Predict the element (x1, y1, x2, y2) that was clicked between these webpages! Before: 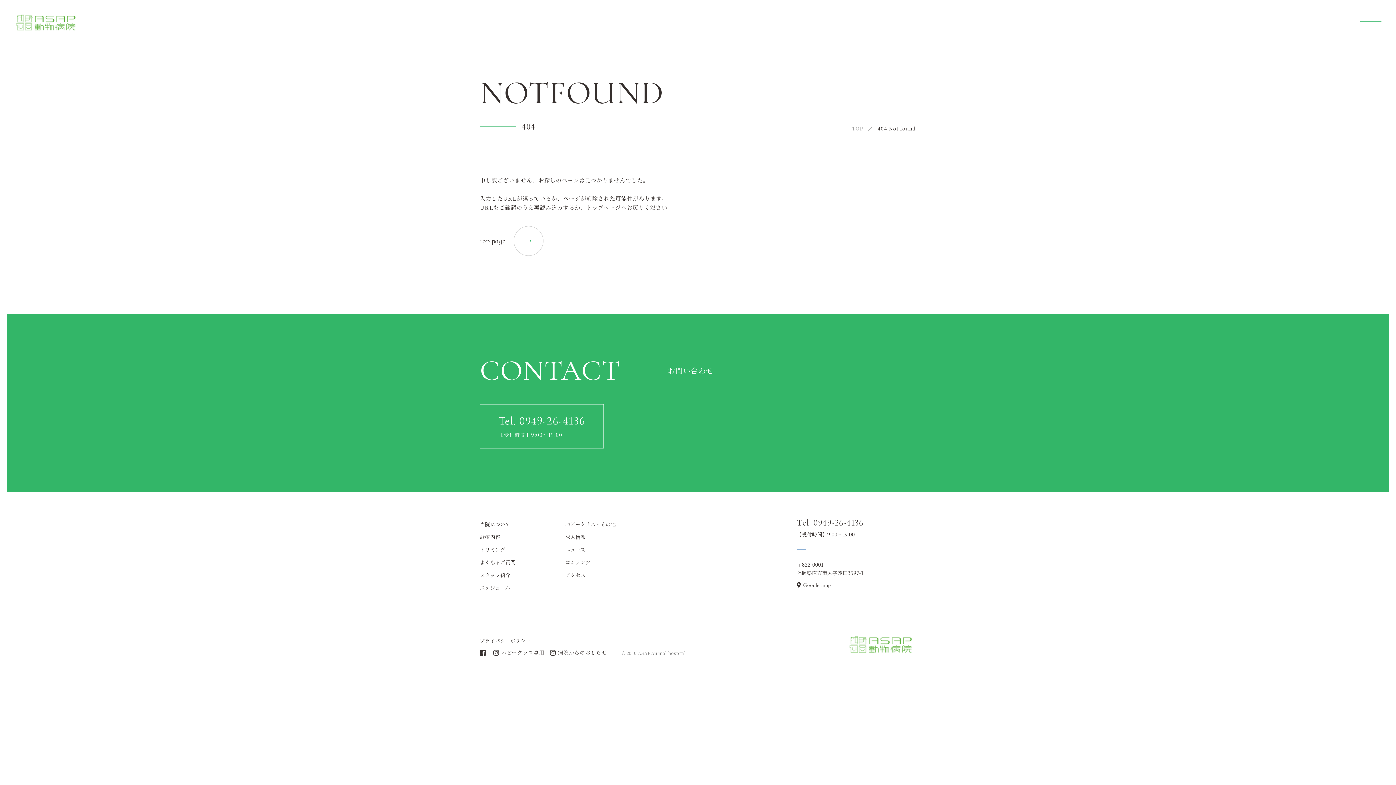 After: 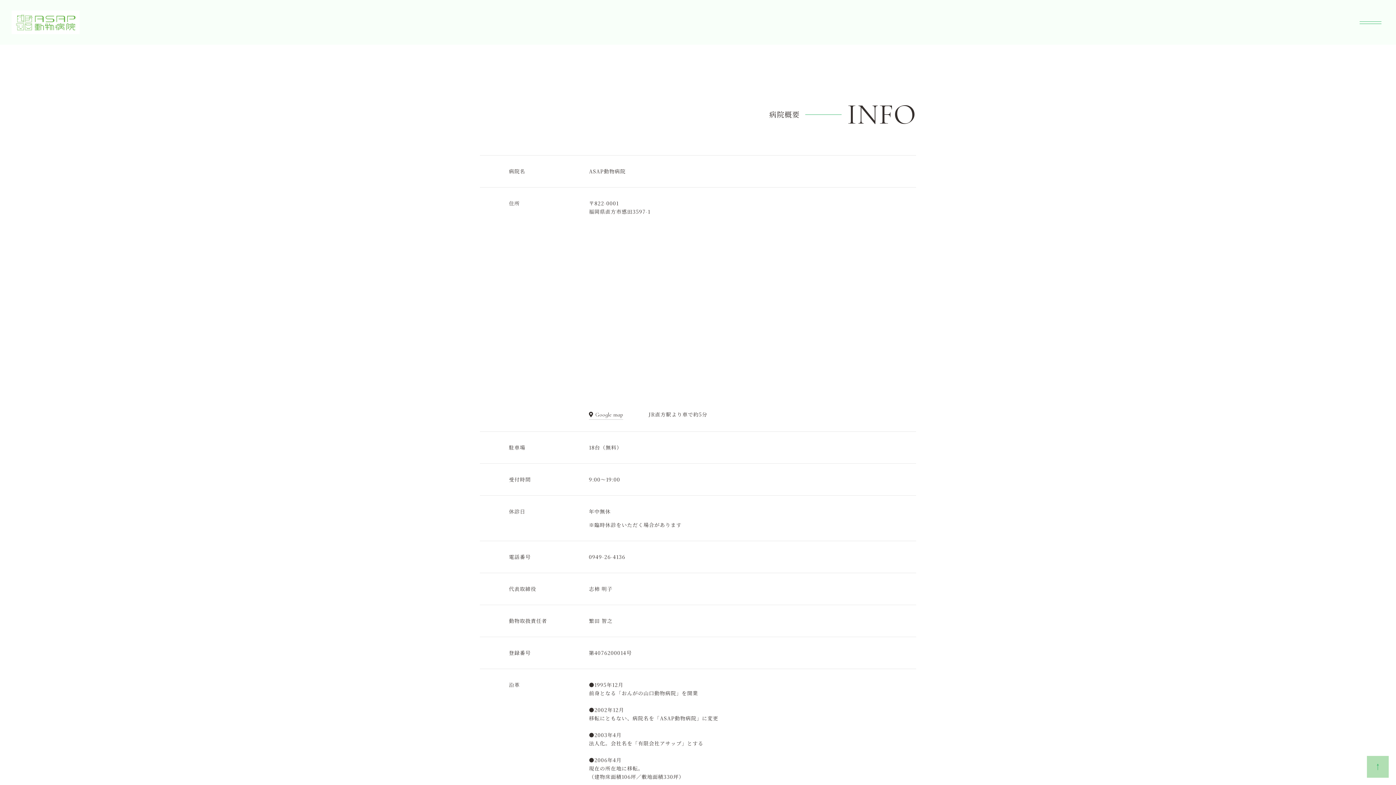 Action: label: アクセス bbox: (565, 571, 585, 578)